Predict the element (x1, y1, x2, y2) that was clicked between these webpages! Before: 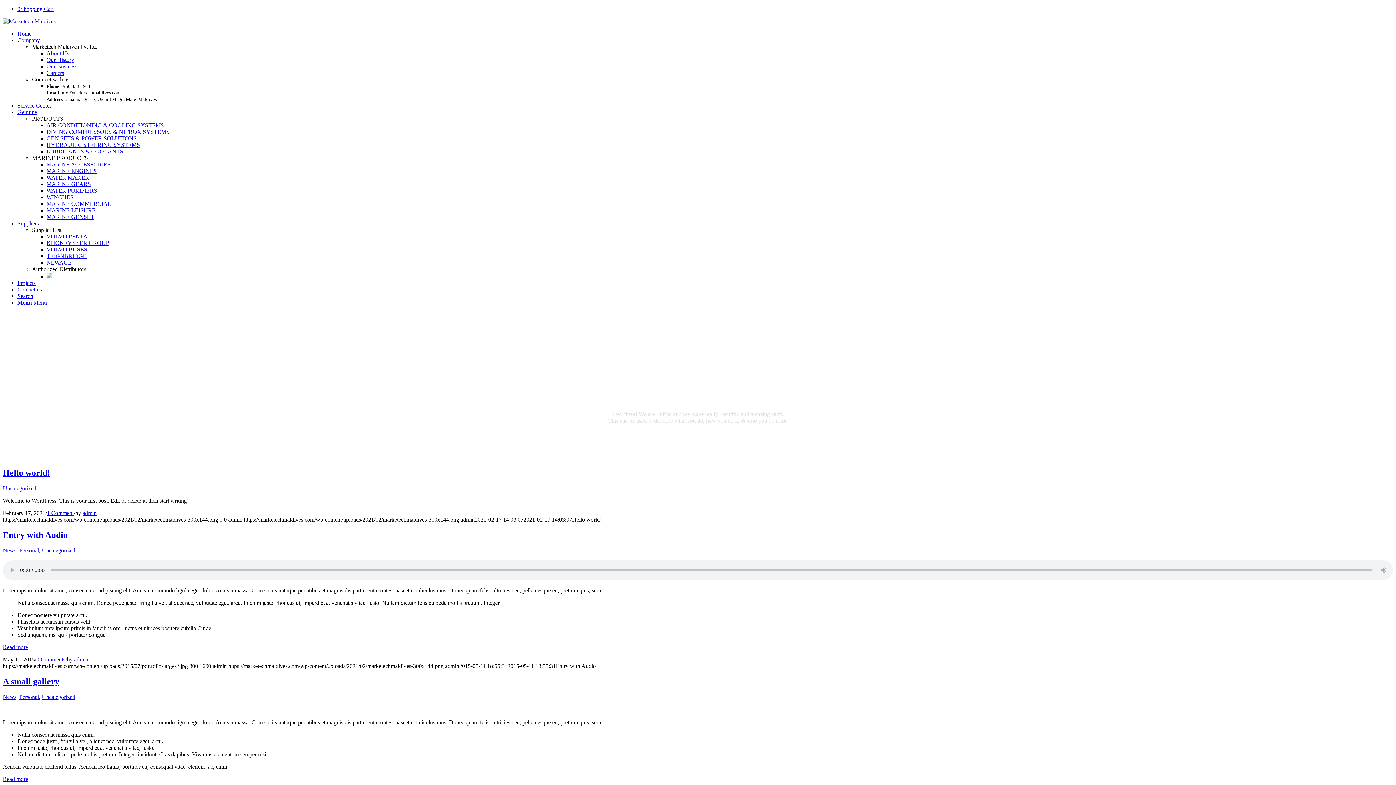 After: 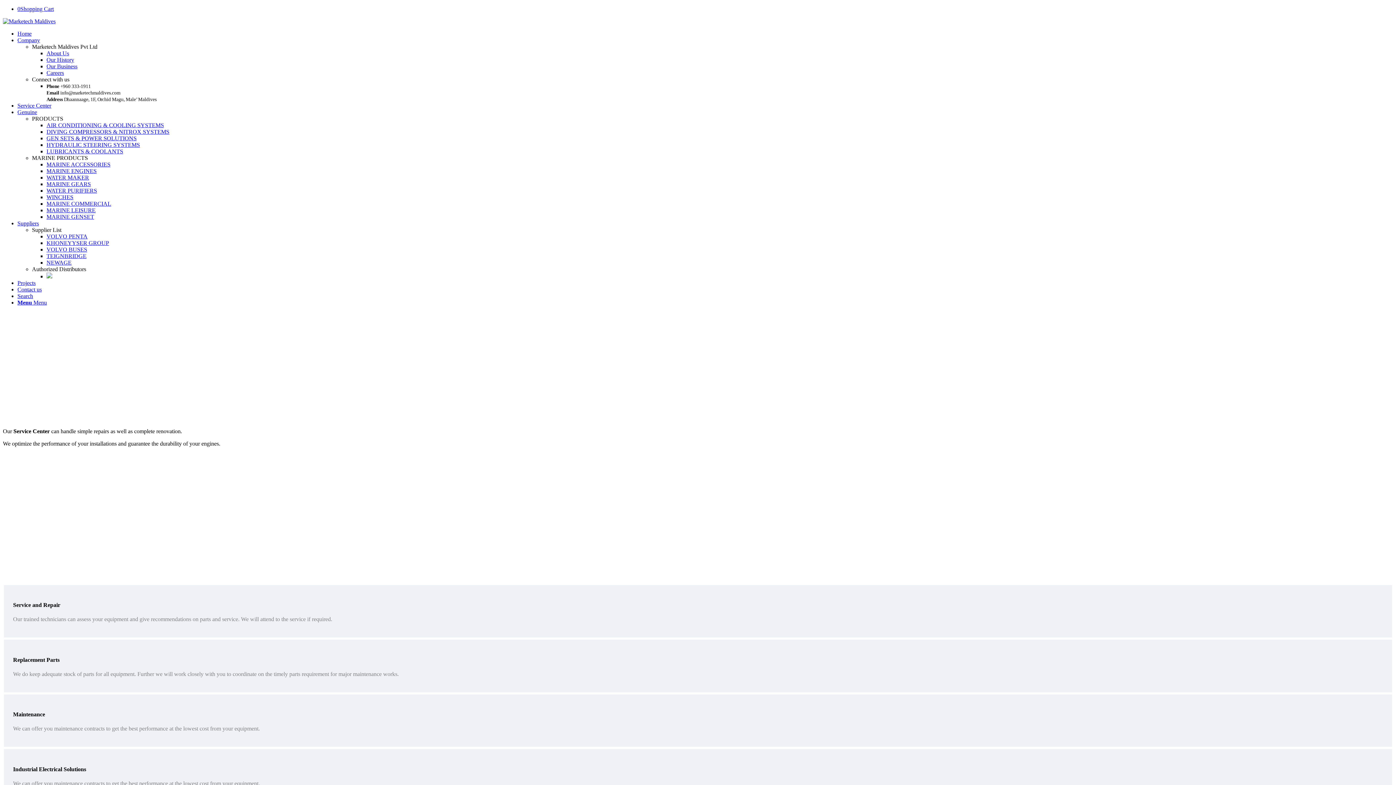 Action: bbox: (17, 102, 51, 108) label: Service Center